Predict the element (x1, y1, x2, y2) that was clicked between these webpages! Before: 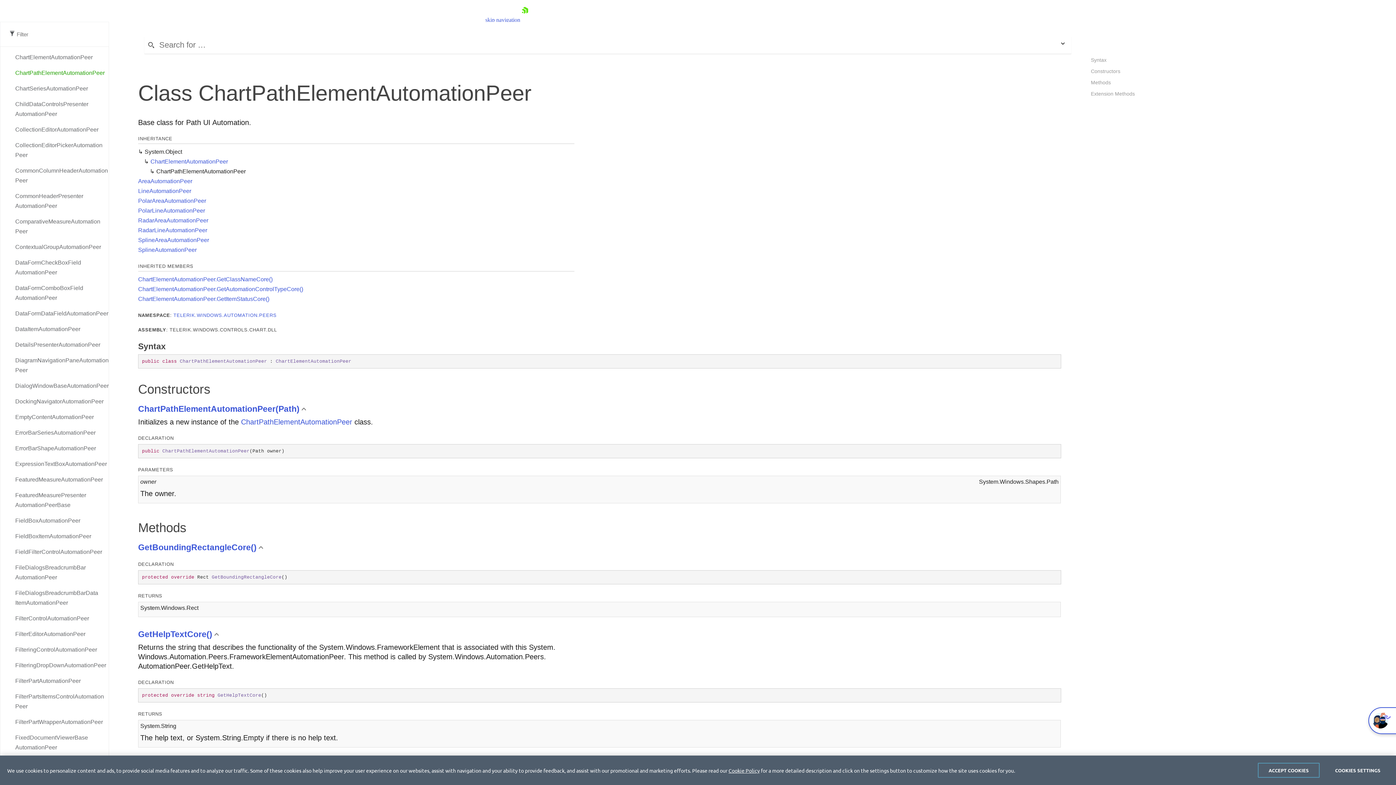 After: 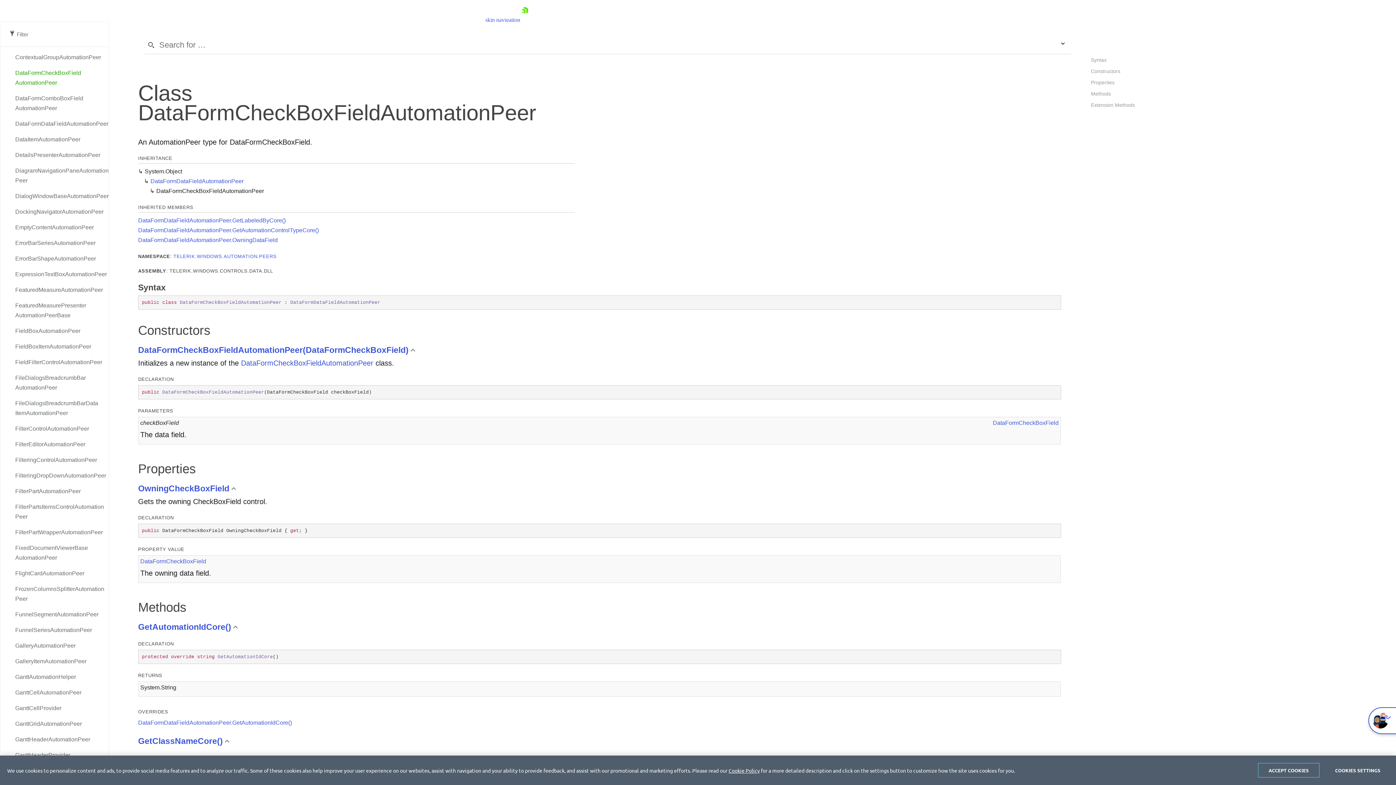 Action: bbox: (-10, 254, 108, 280) label: DataFormCheckBoxFieldAutomationPeer